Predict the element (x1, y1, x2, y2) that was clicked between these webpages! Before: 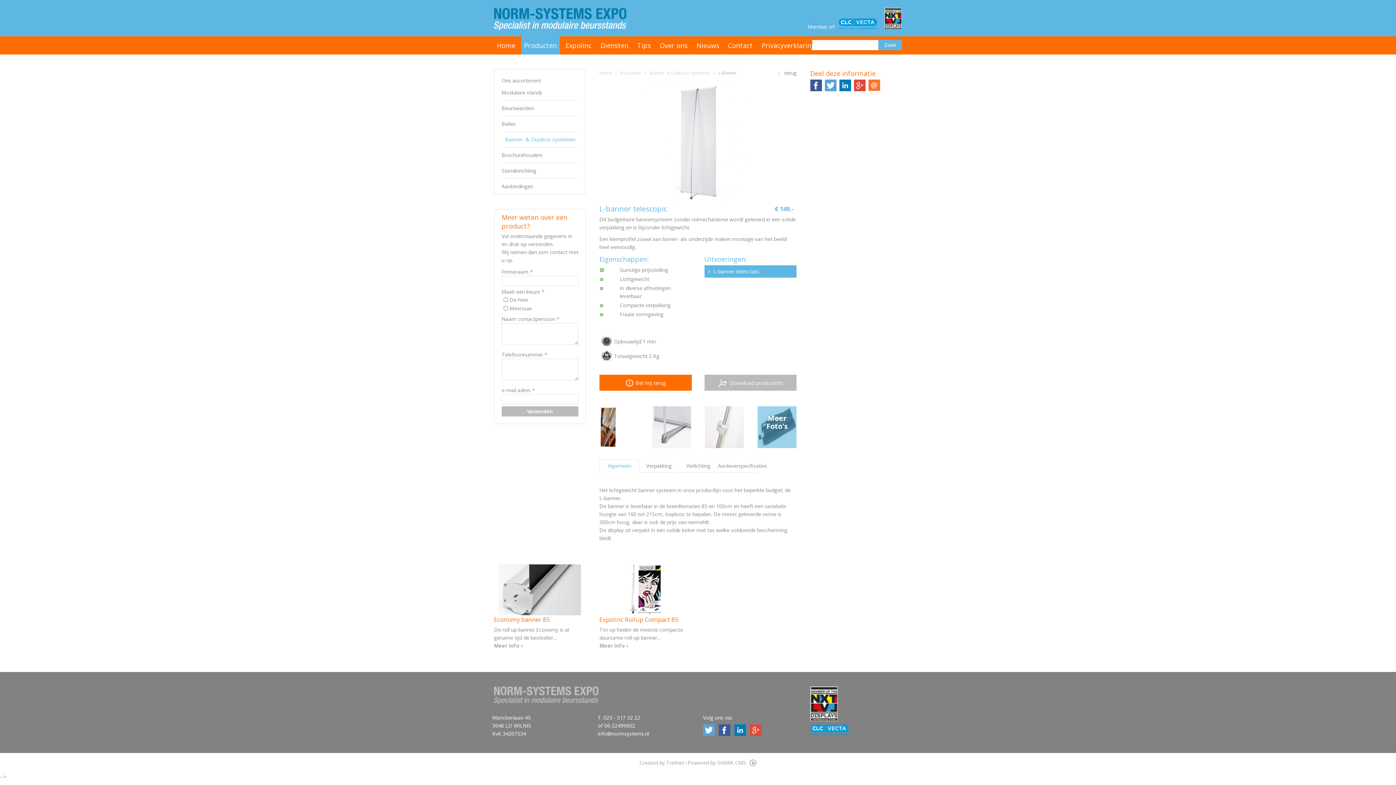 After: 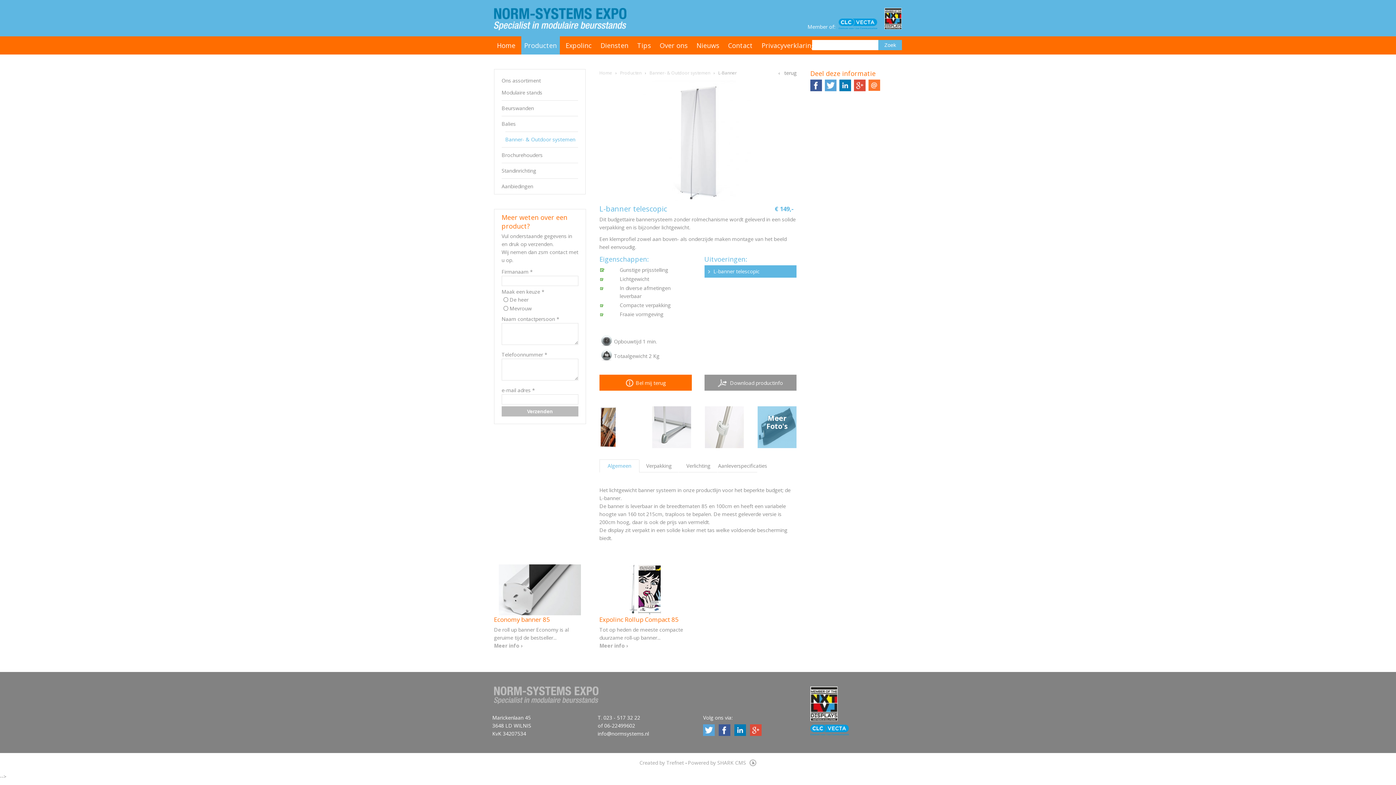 Action: label:  Download productinfo bbox: (704, 374, 796, 390)